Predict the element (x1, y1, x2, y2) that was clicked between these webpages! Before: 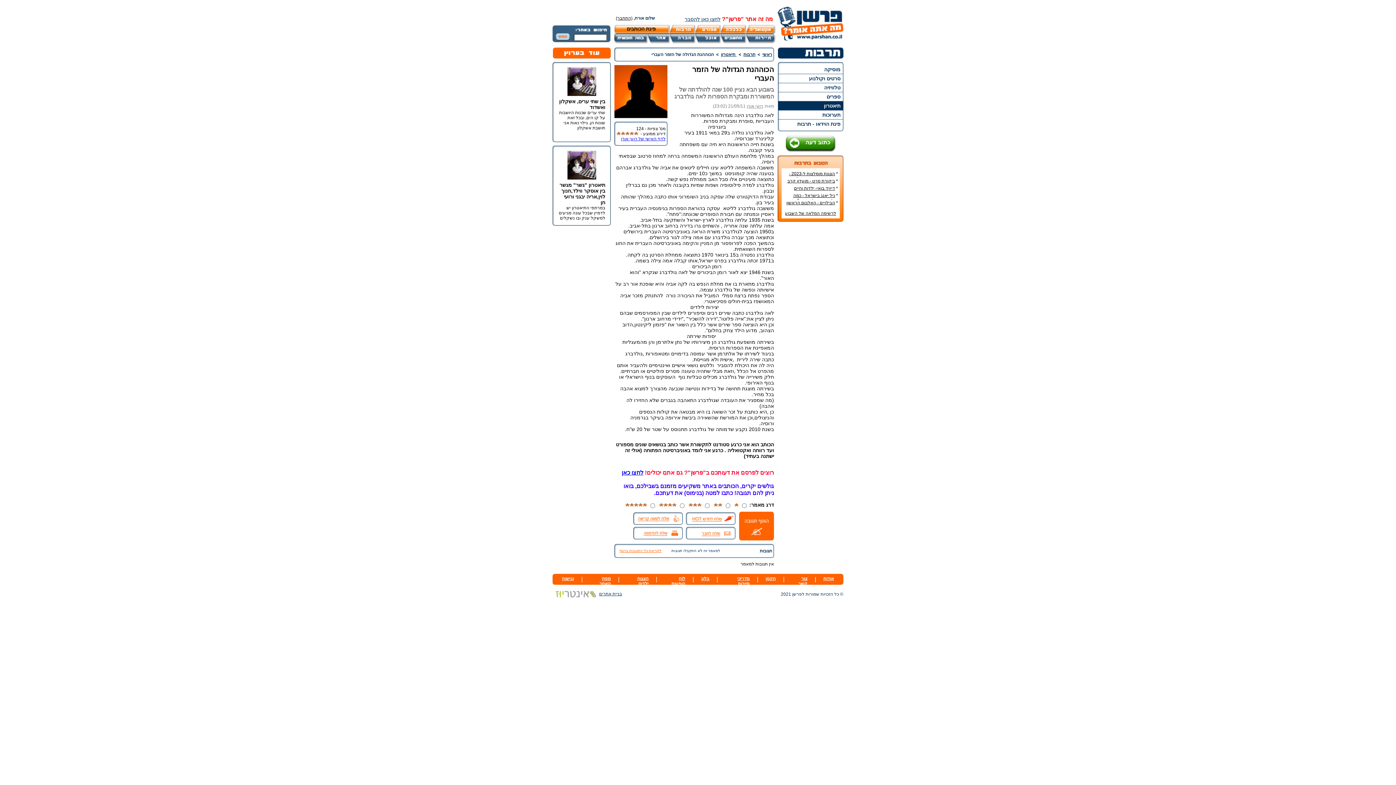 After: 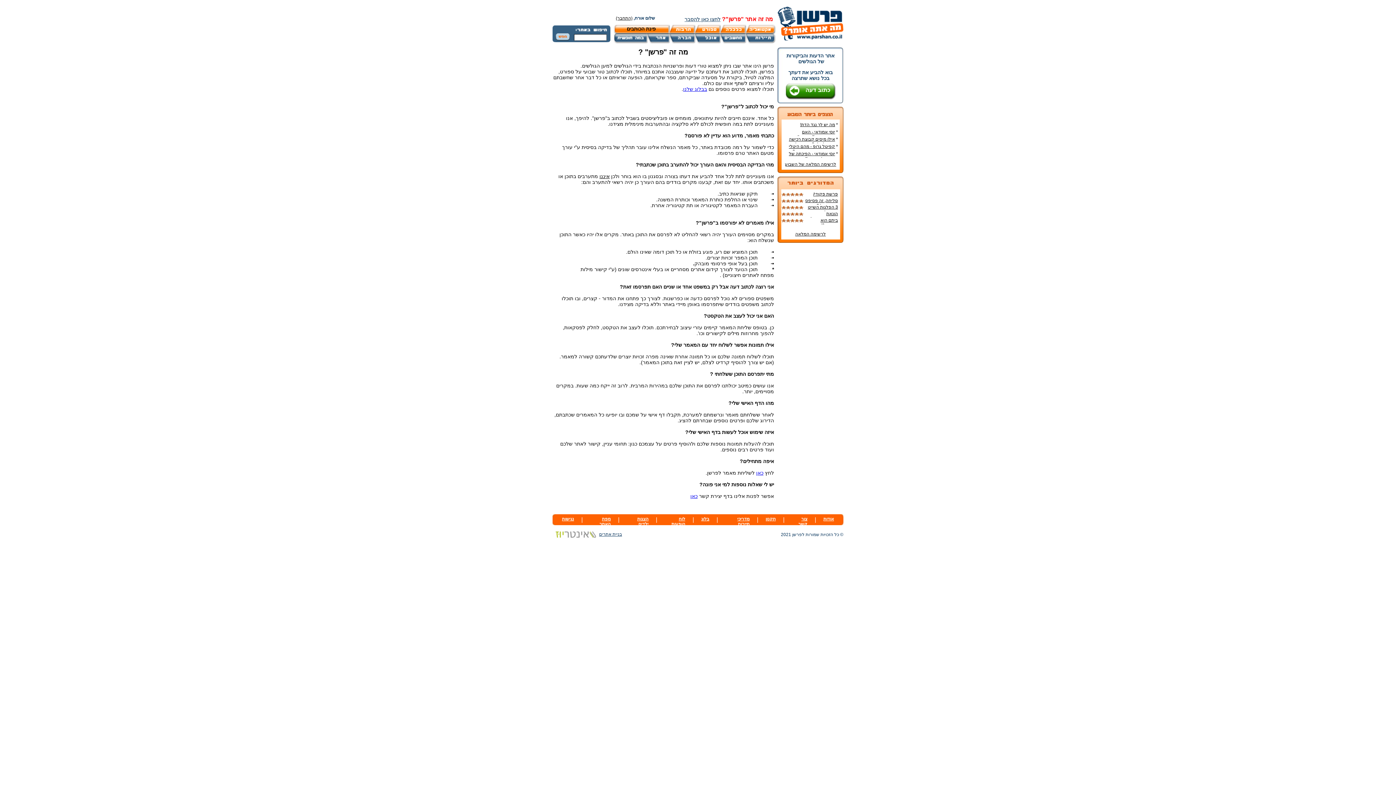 Action: label: לחצו כאן להסבר bbox: (684, 16, 720, 22)